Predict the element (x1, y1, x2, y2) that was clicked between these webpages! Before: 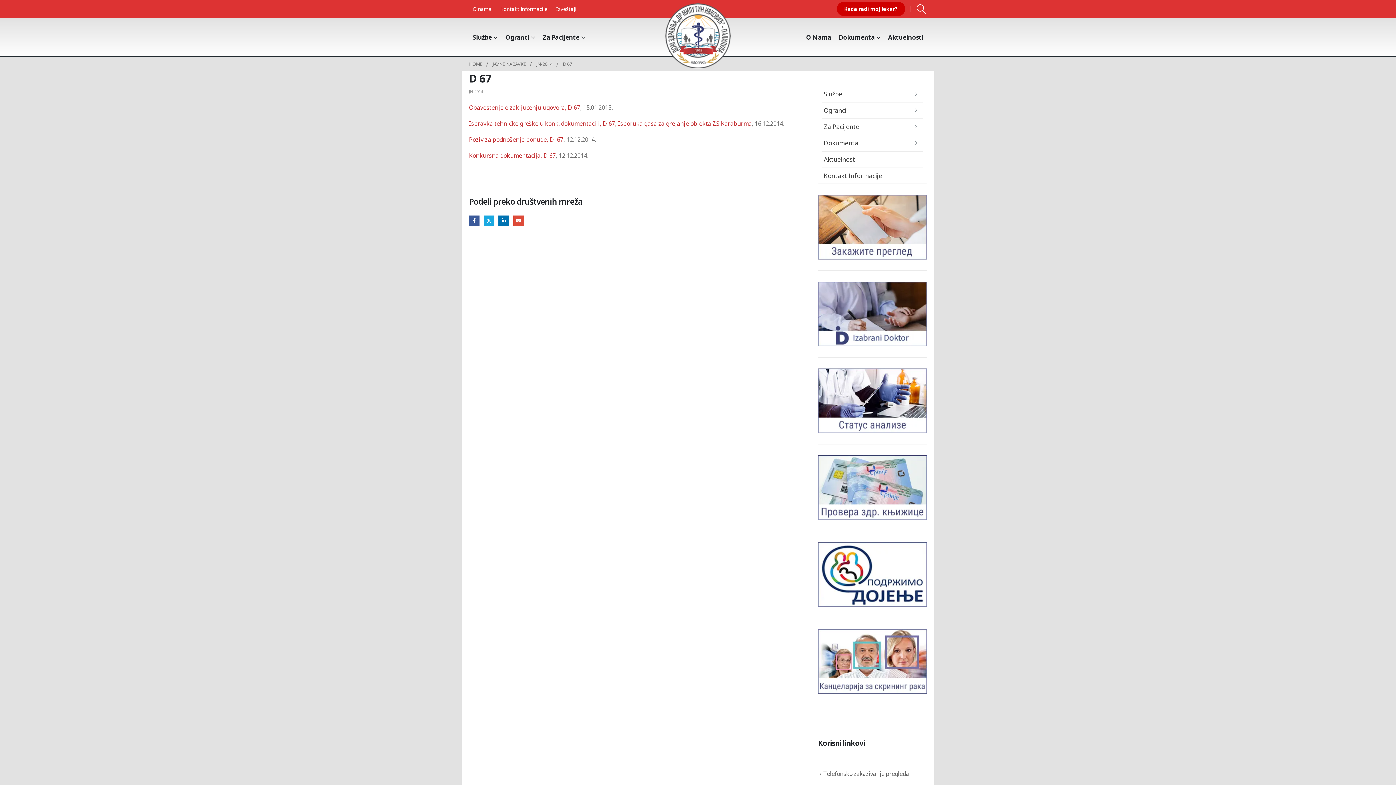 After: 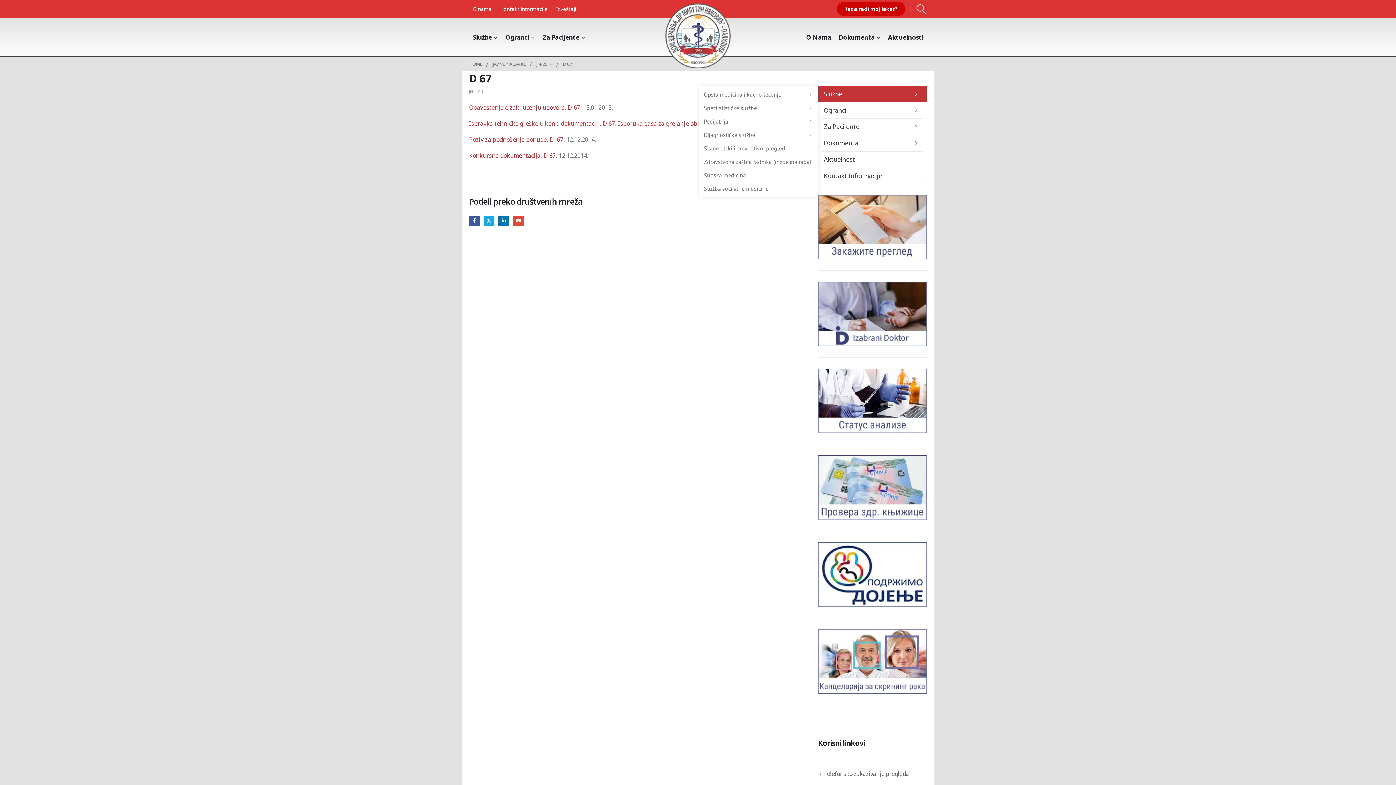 Action: bbox: (822, 86, 923, 101) label: Službe